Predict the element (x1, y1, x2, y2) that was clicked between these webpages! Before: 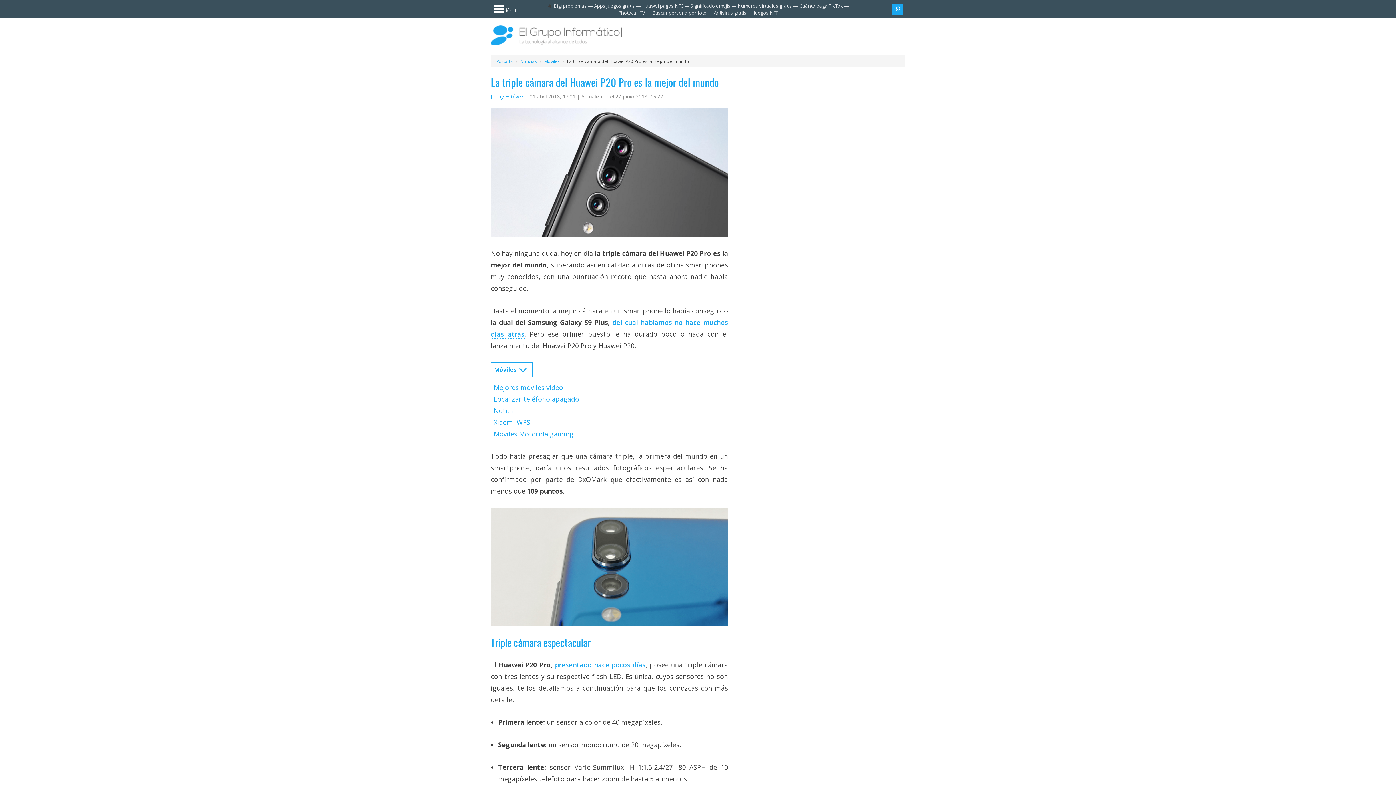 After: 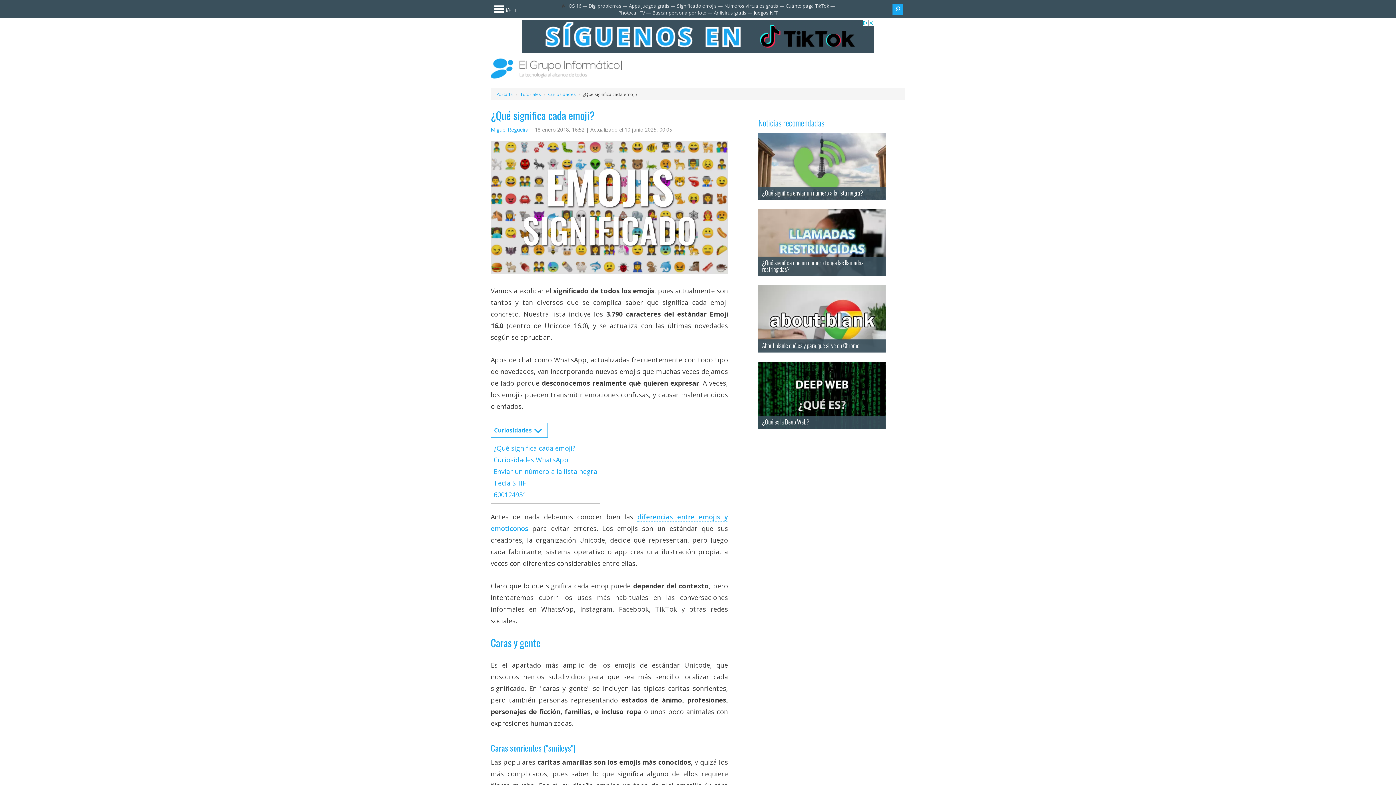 Action: label: Significado emojis bbox: (690, 2, 730, 9)